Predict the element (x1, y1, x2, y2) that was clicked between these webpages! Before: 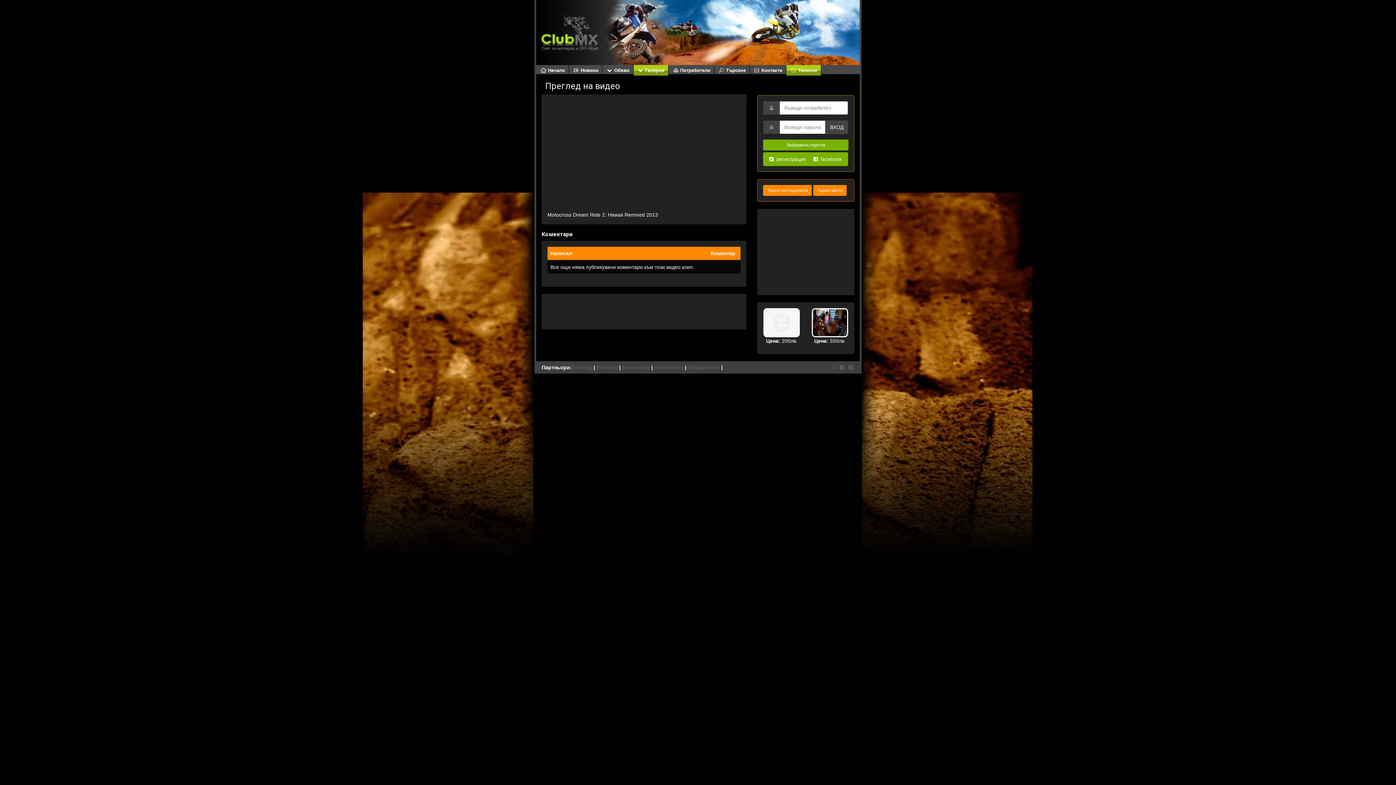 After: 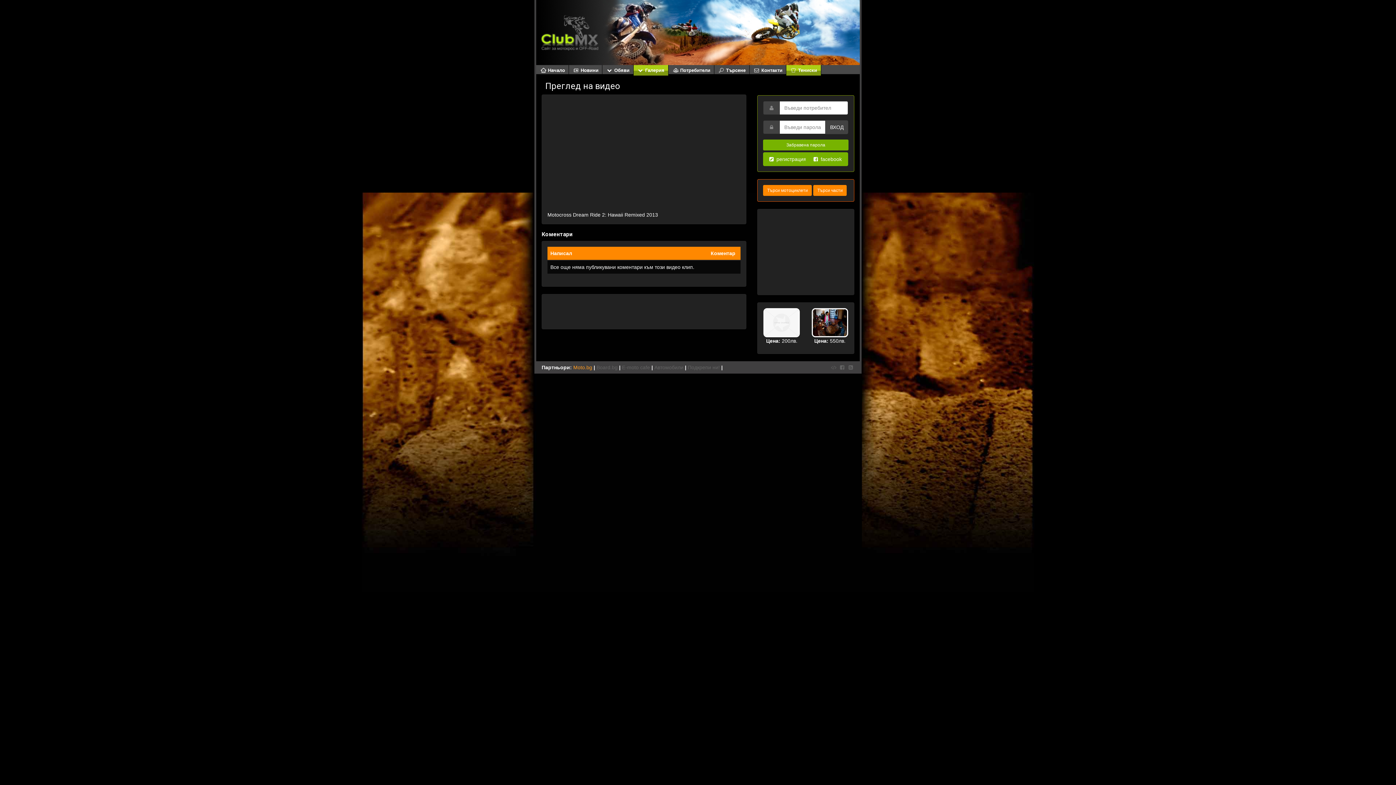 Action: label: Moto.bg bbox: (573, 364, 592, 370)